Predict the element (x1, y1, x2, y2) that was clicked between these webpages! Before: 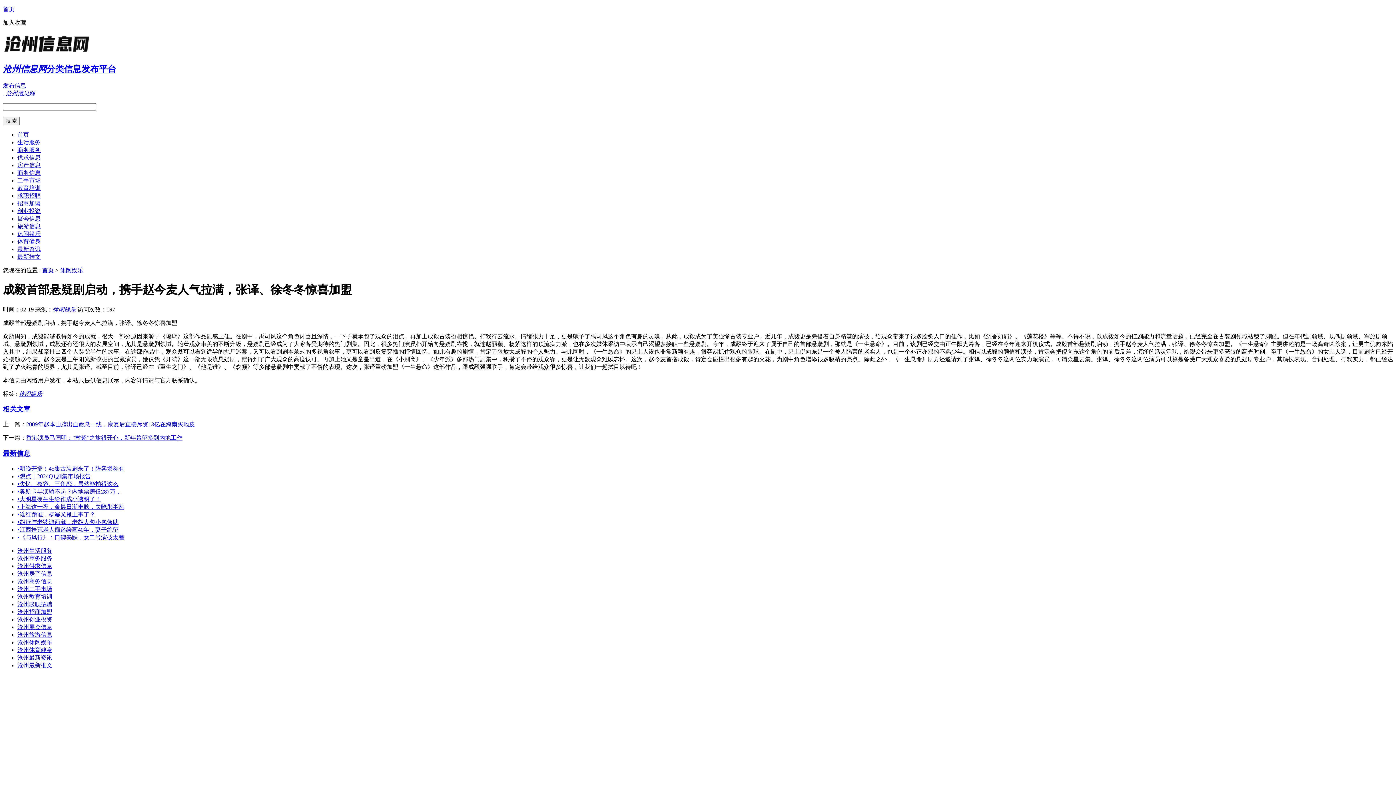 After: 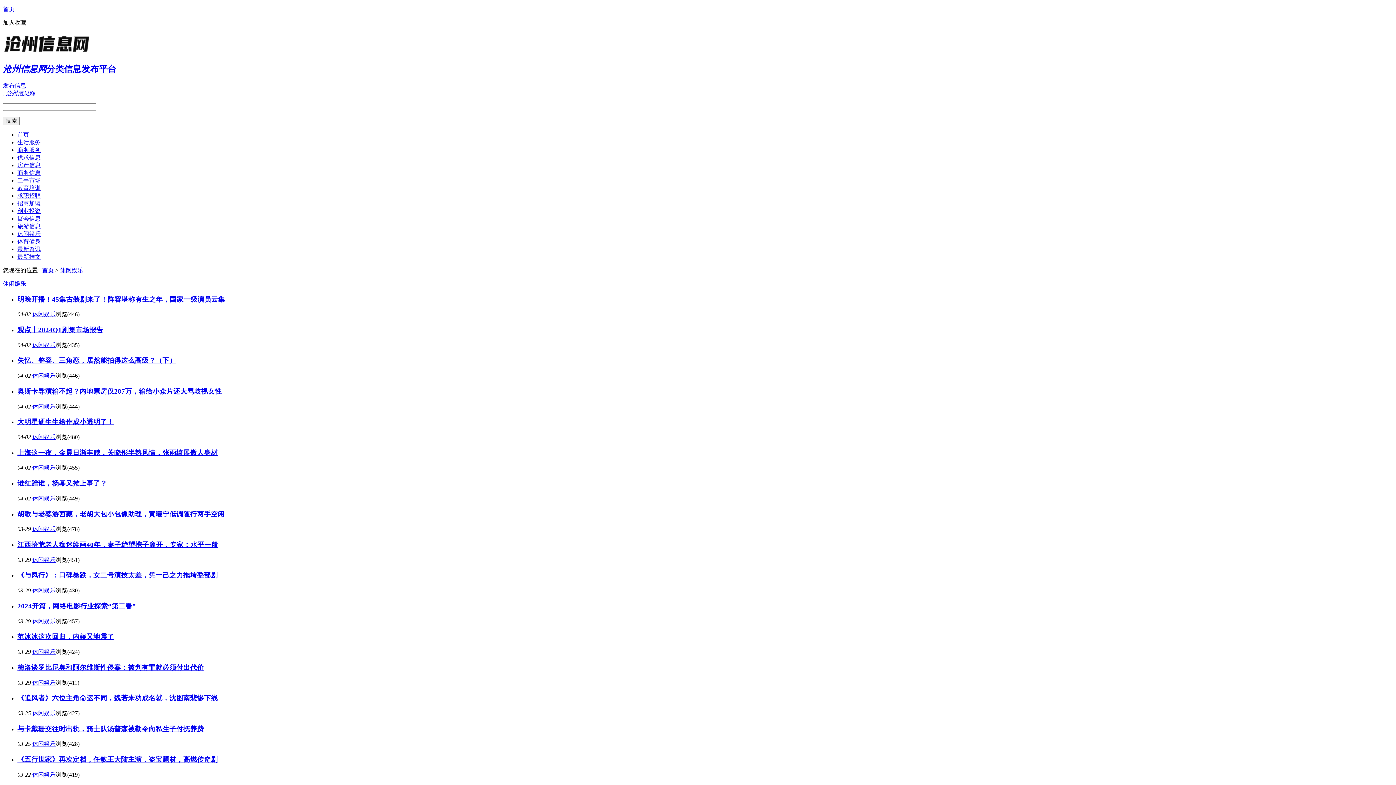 Action: label: 休闲娱乐 bbox: (60, 267, 83, 273)